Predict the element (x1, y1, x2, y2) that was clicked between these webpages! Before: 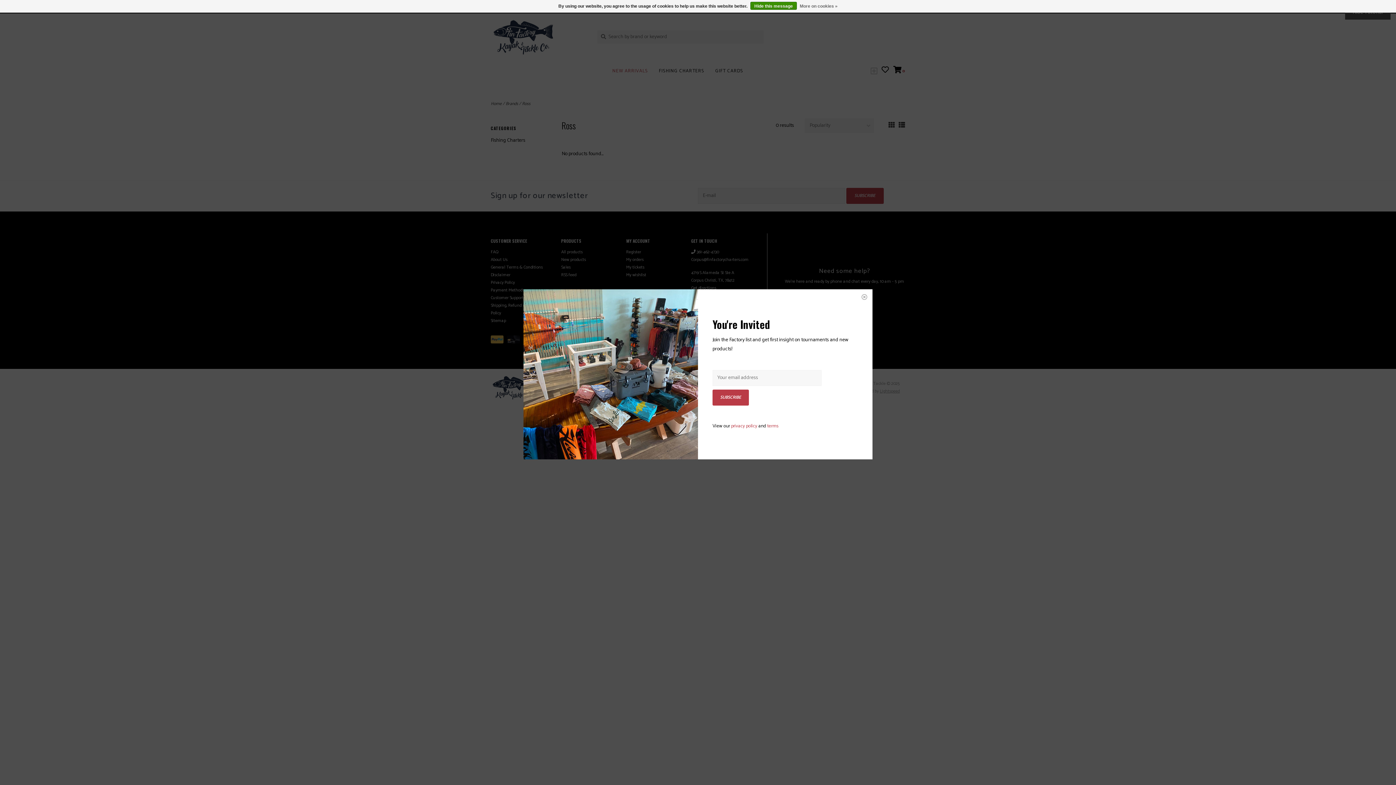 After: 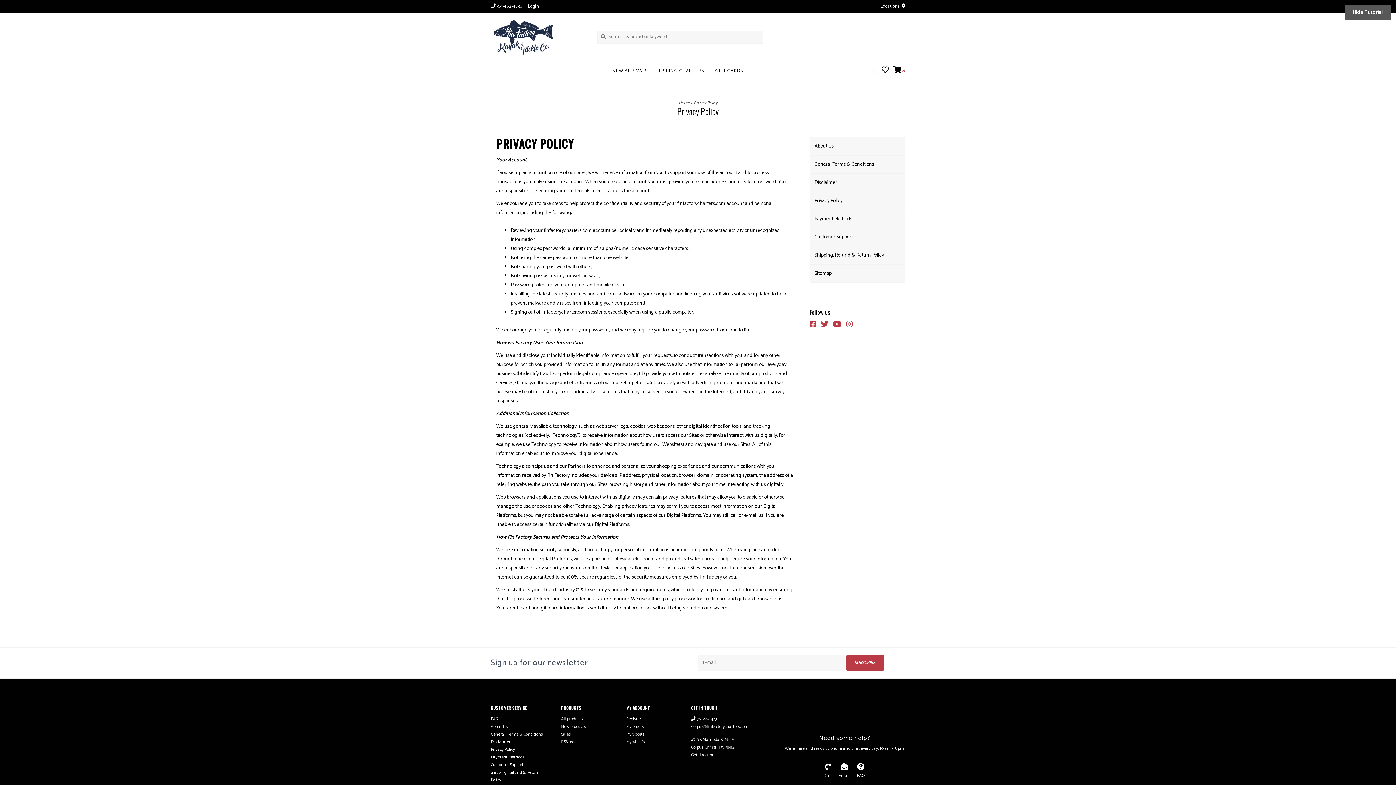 Action: label: More on cookies » bbox: (800, 1, 837, 10)